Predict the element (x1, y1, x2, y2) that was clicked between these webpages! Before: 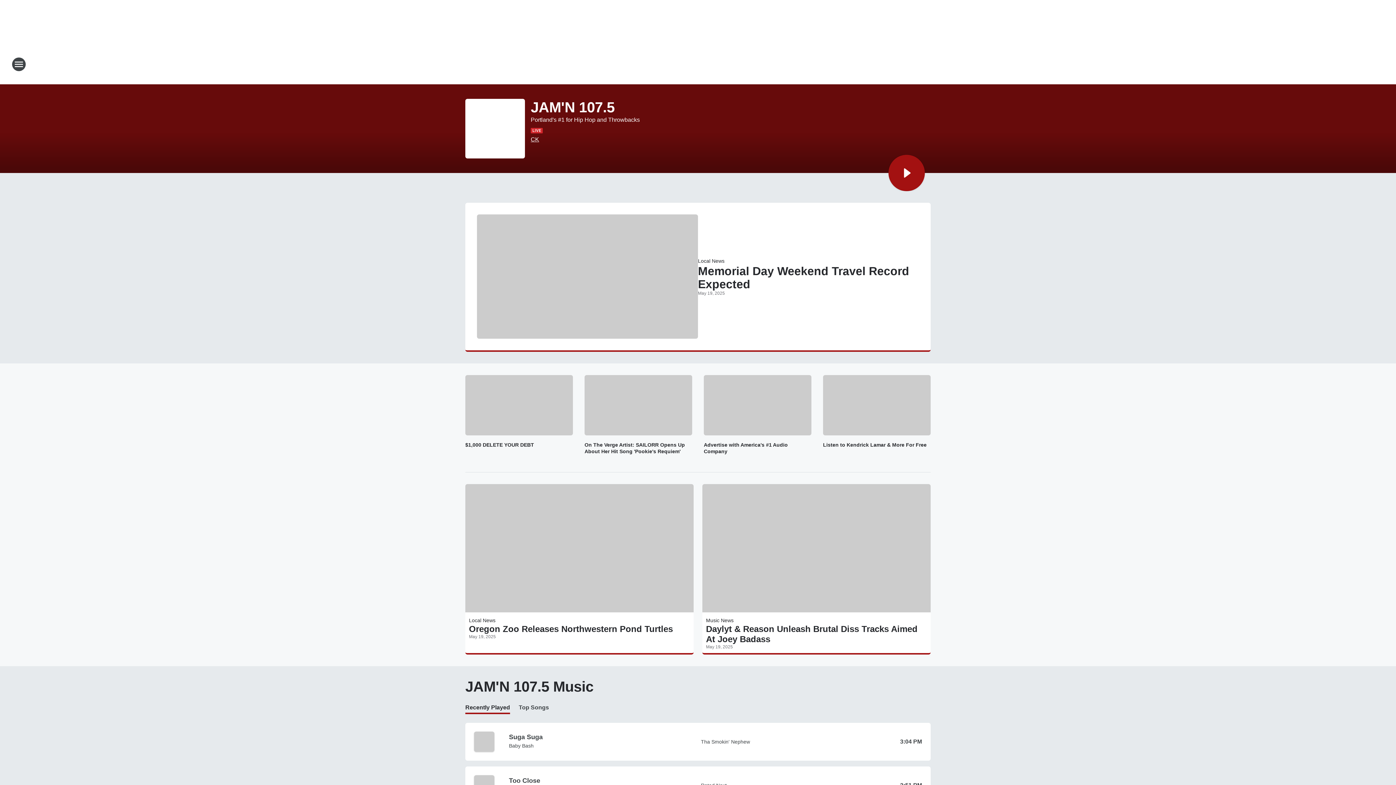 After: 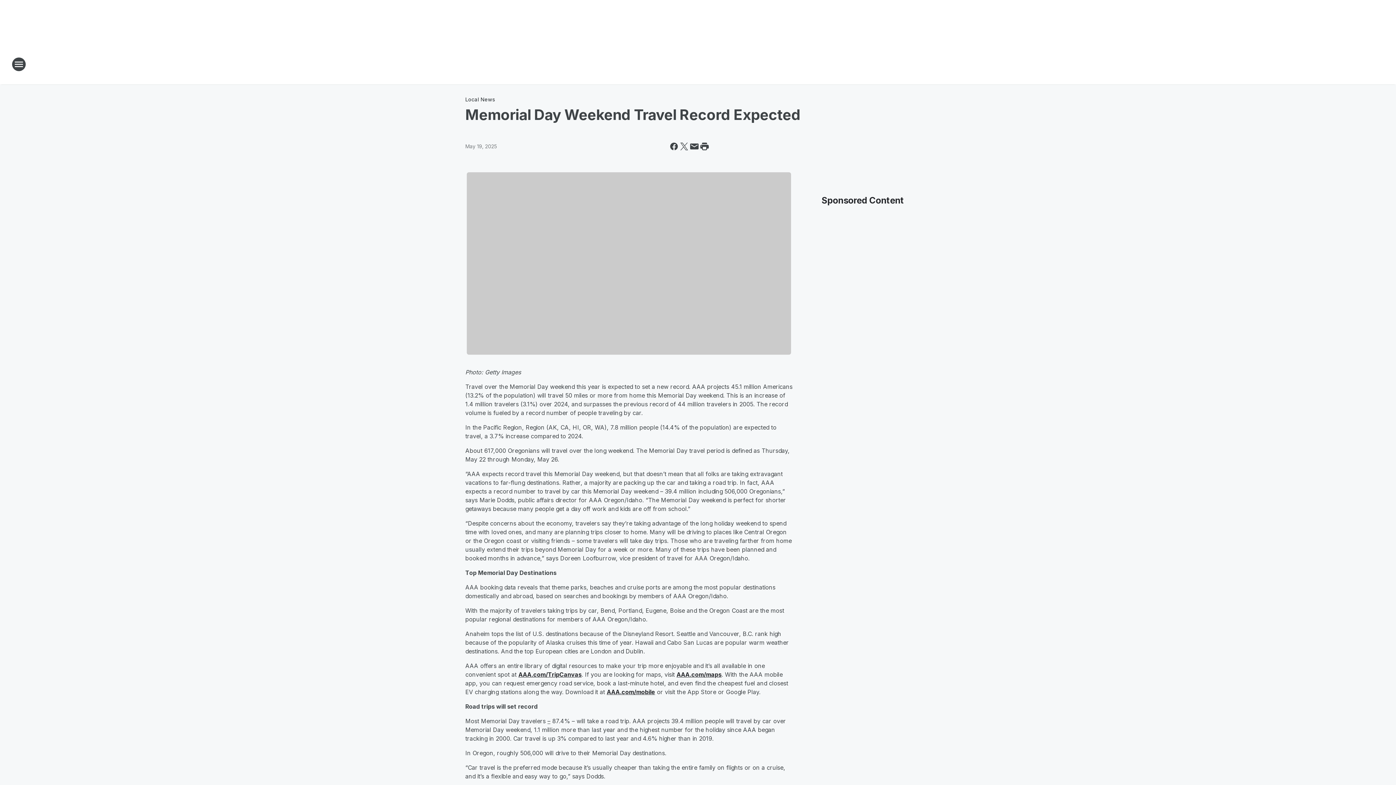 Action: bbox: (698, 264, 919, 290) label: Memorial Day Weekend Travel Record Expected